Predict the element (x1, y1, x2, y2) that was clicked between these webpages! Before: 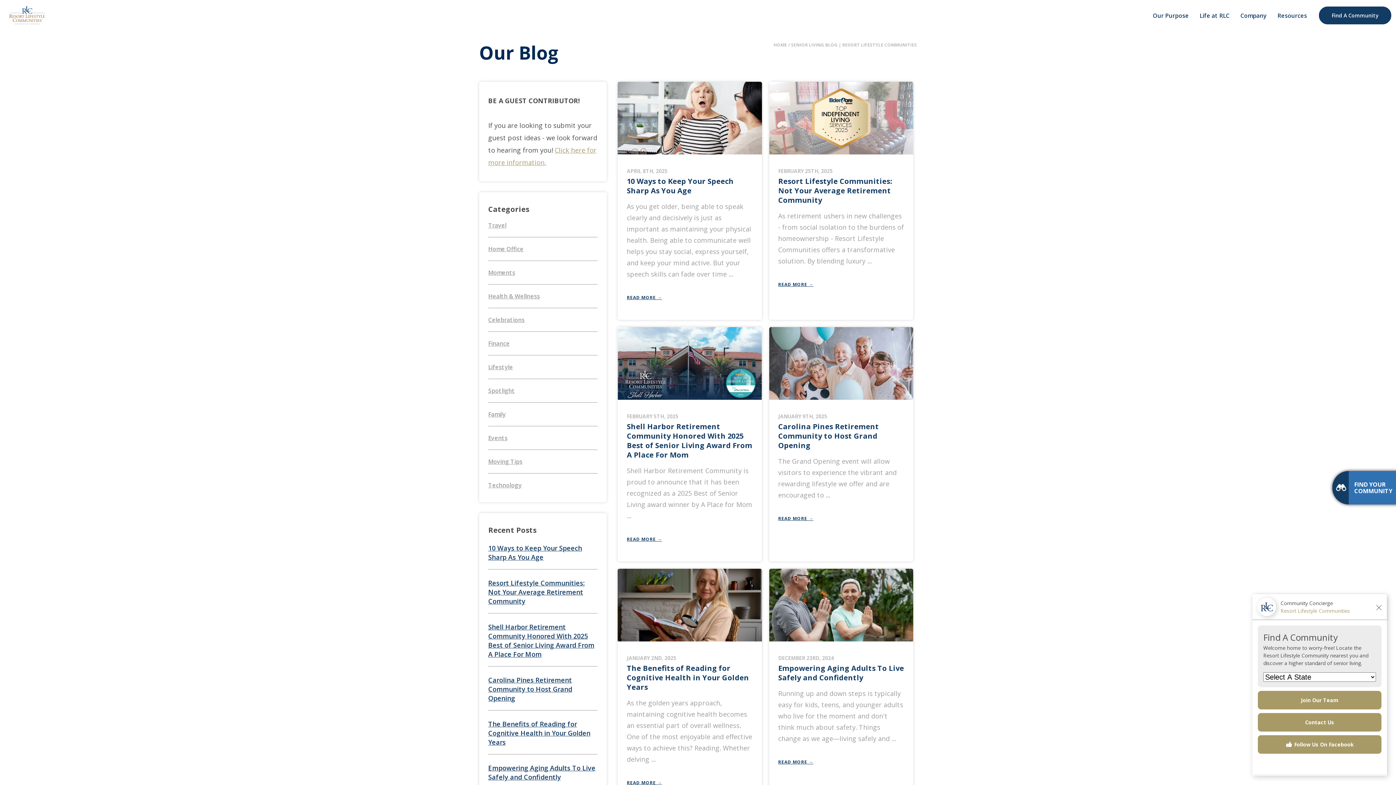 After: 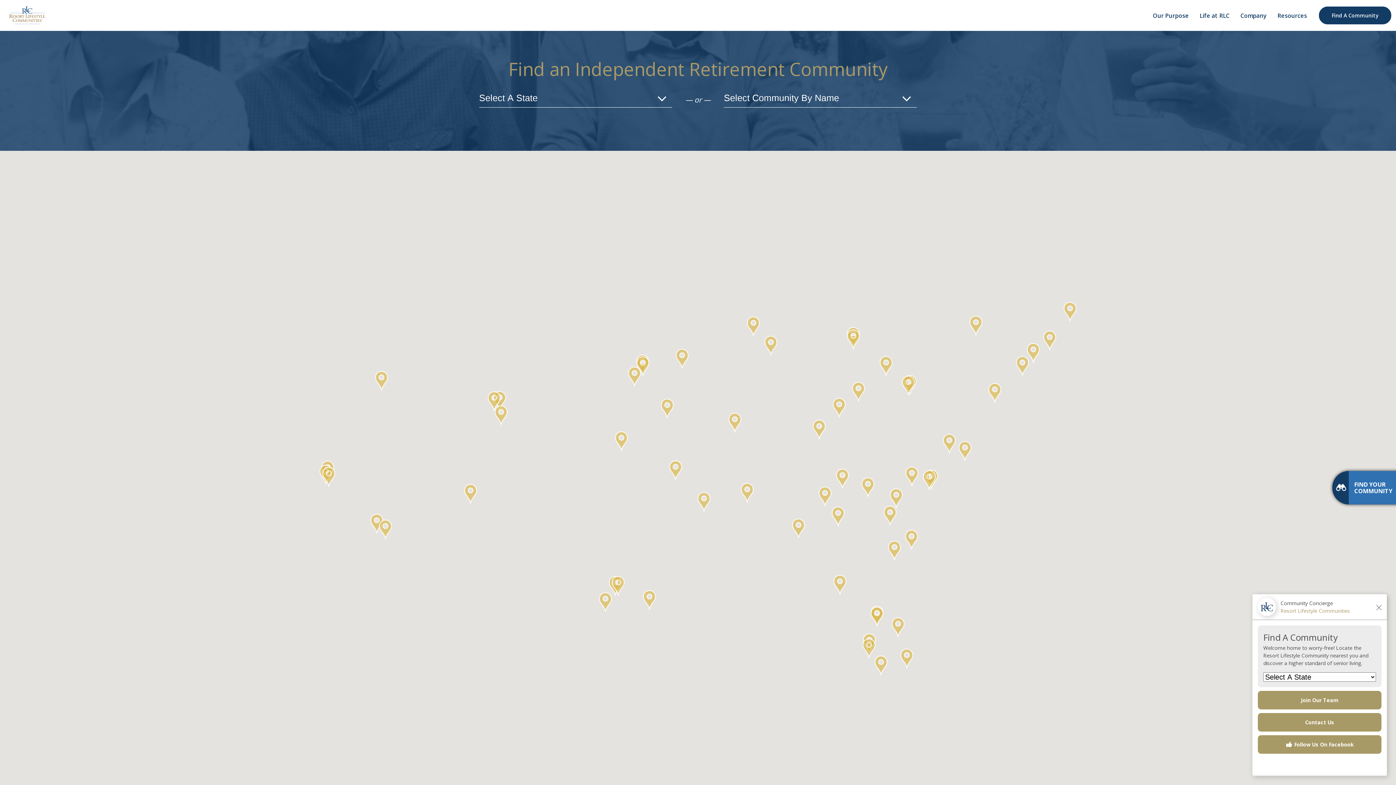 Action: bbox: (1318, 5, 1392, 25) label: Find A Community